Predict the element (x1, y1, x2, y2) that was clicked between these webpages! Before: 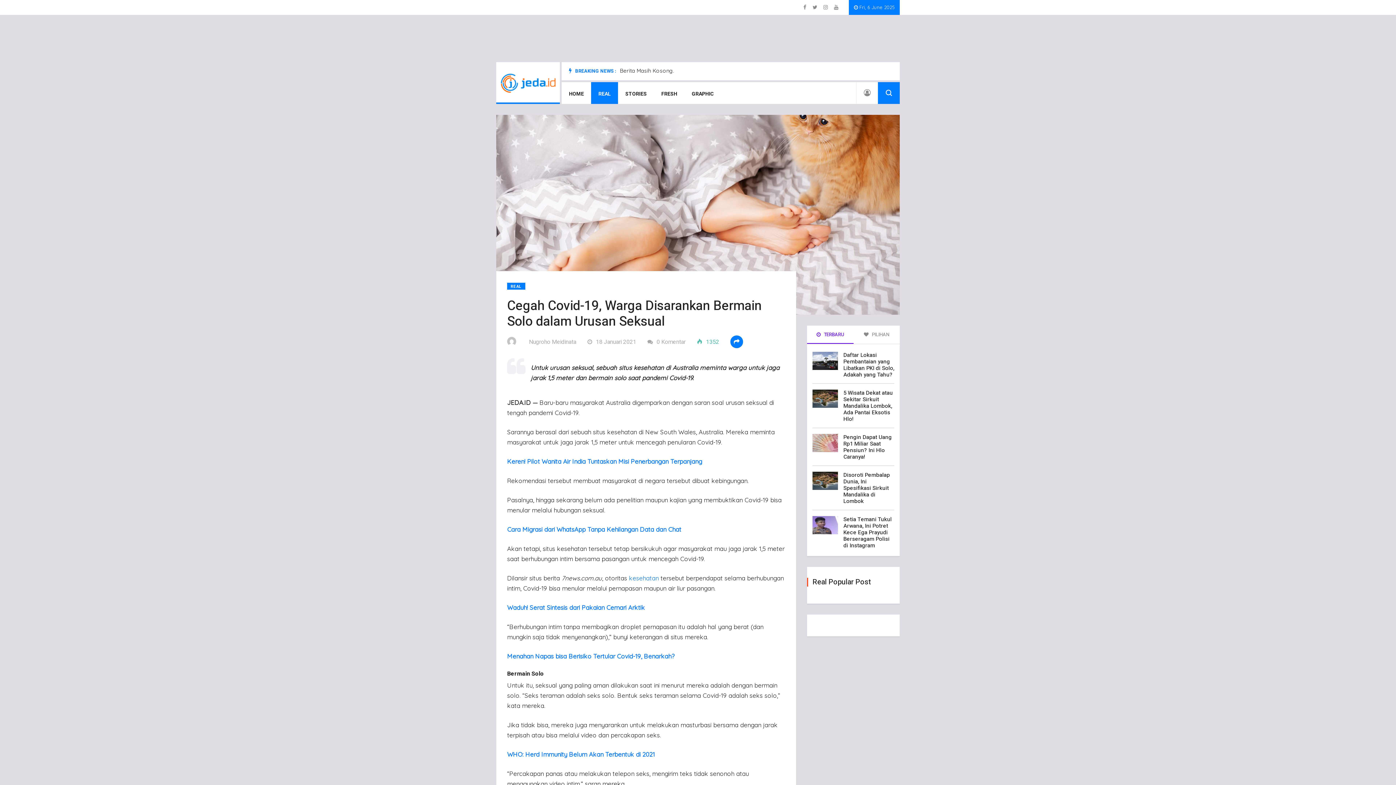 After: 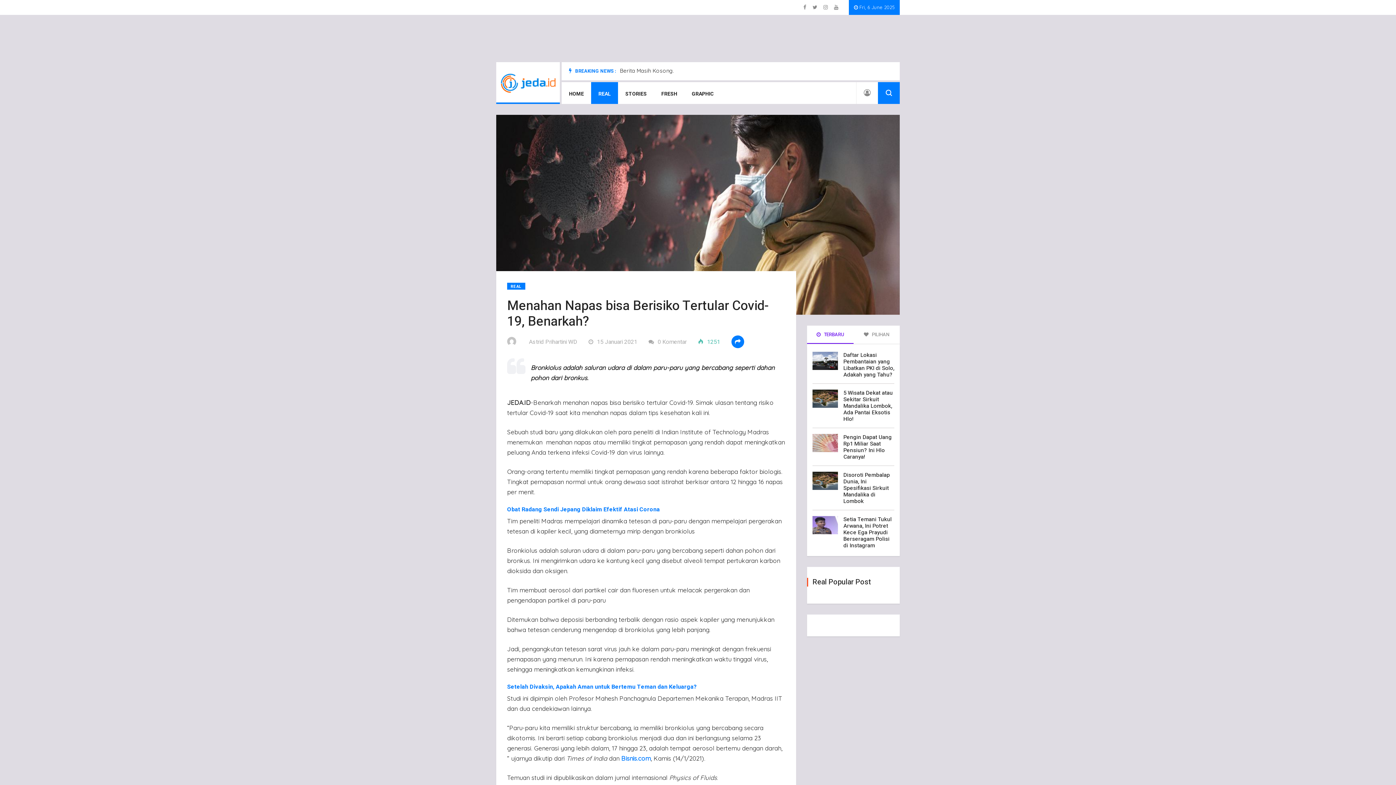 Action: label: Menahan Napas bisa Berisiko Tertular Covid-19, Benarkah? bbox: (507, 652, 674, 660)